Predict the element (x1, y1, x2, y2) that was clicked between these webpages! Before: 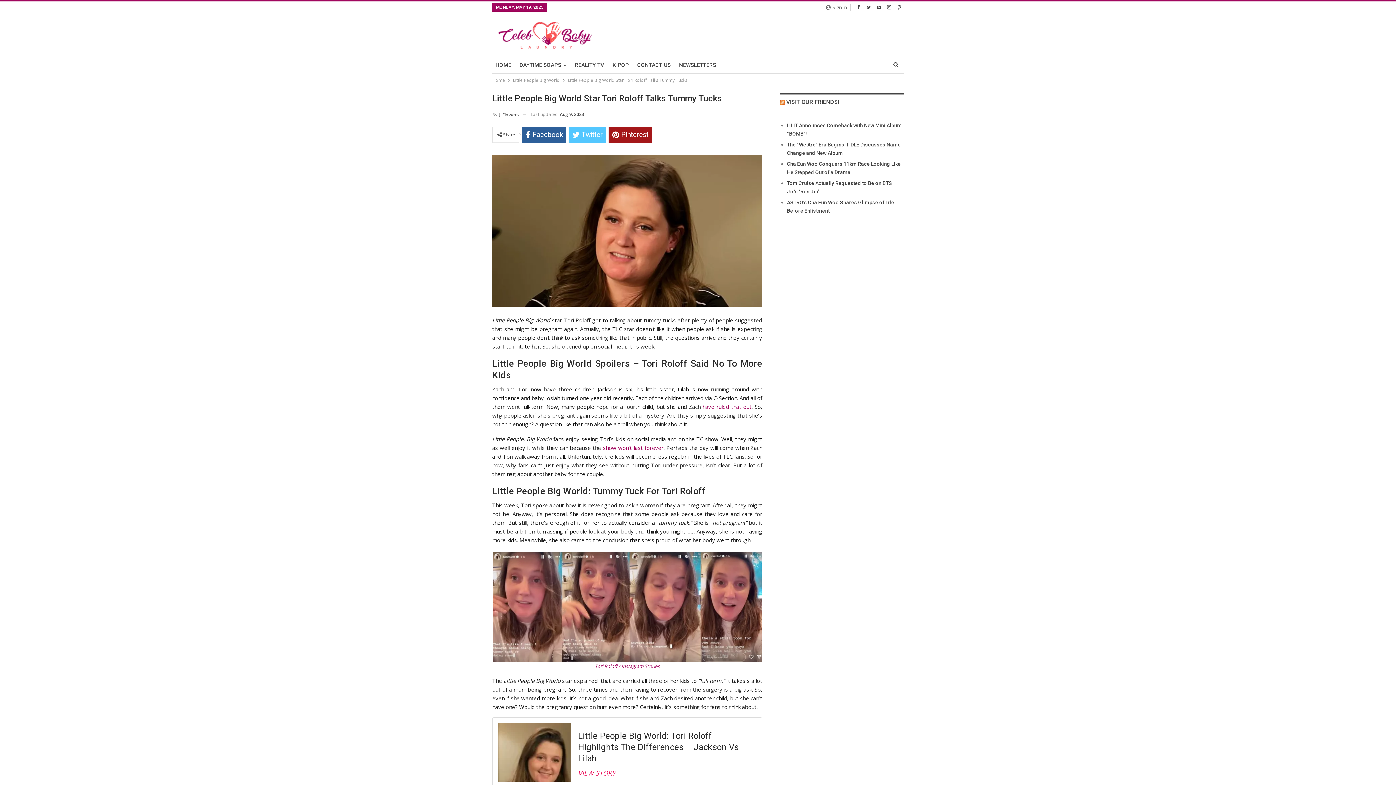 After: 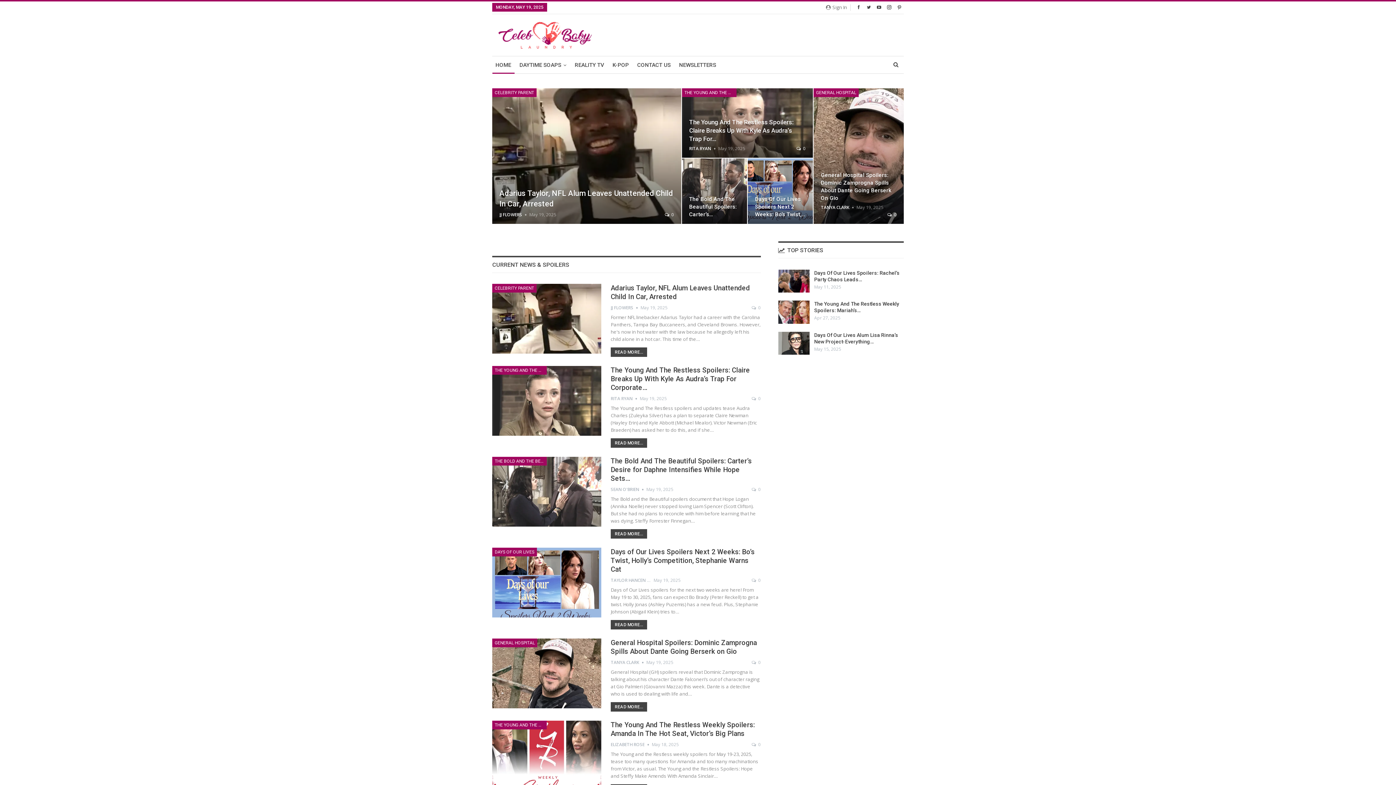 Action: label: Home bbox: (492, 76, 505, 84)